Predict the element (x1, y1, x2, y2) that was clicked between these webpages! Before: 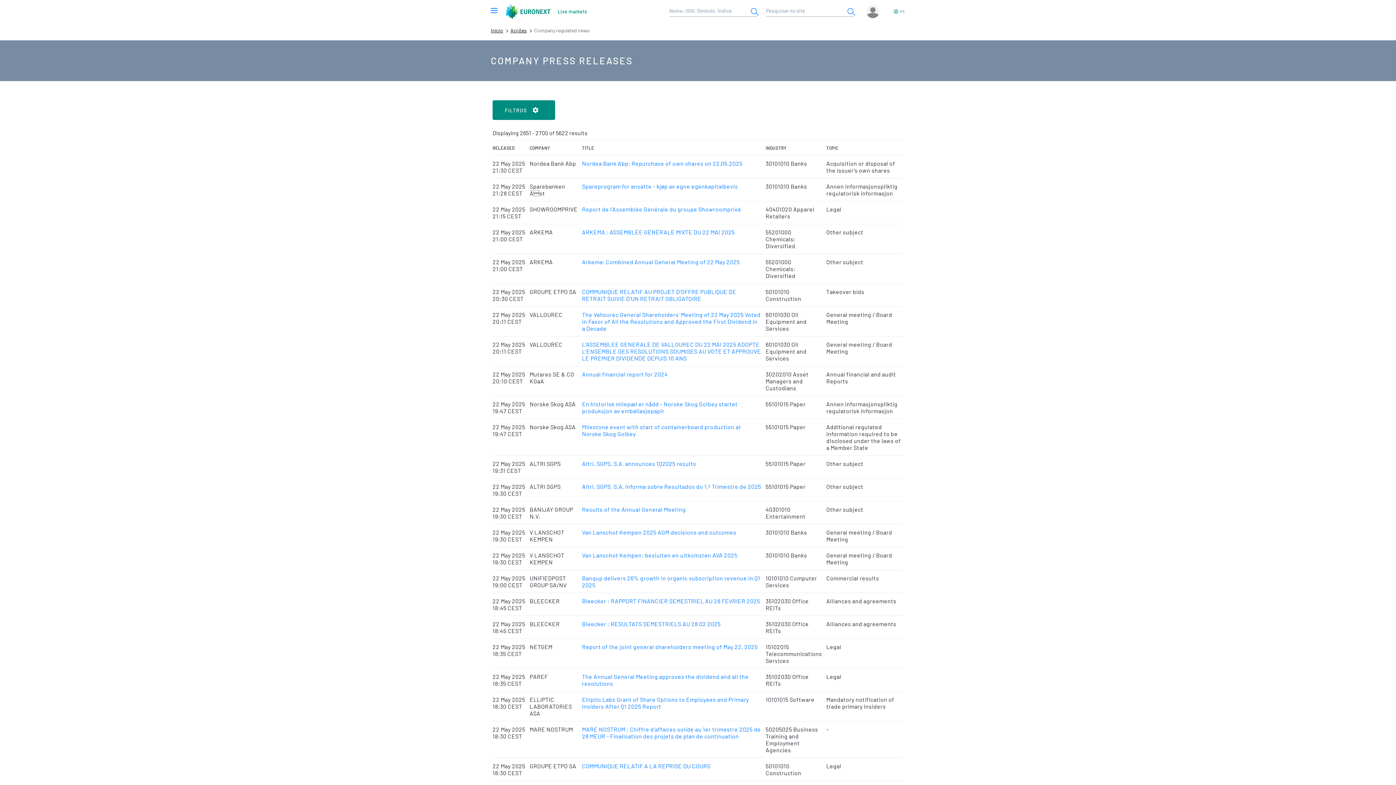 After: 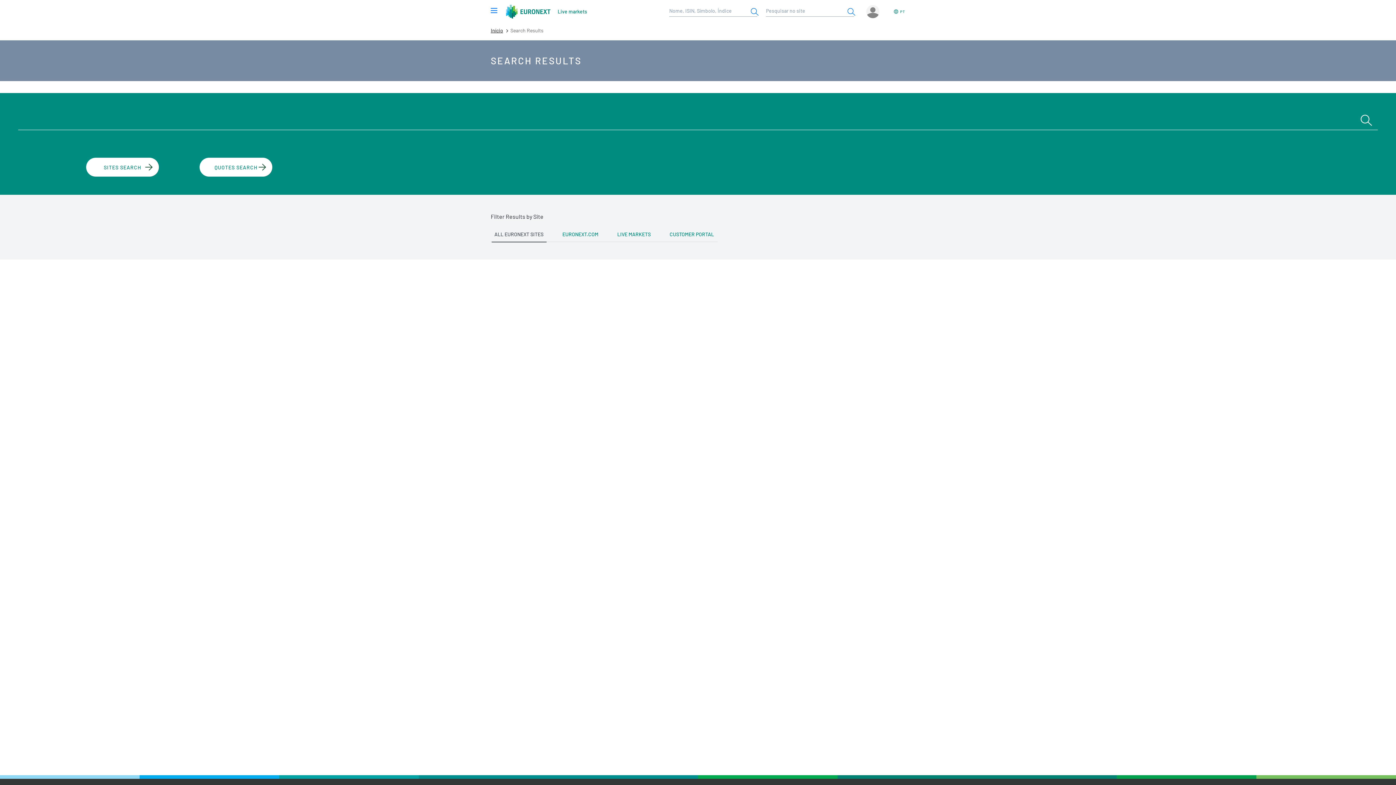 Action: bbox: (847, 6, 856, 16) label: Search